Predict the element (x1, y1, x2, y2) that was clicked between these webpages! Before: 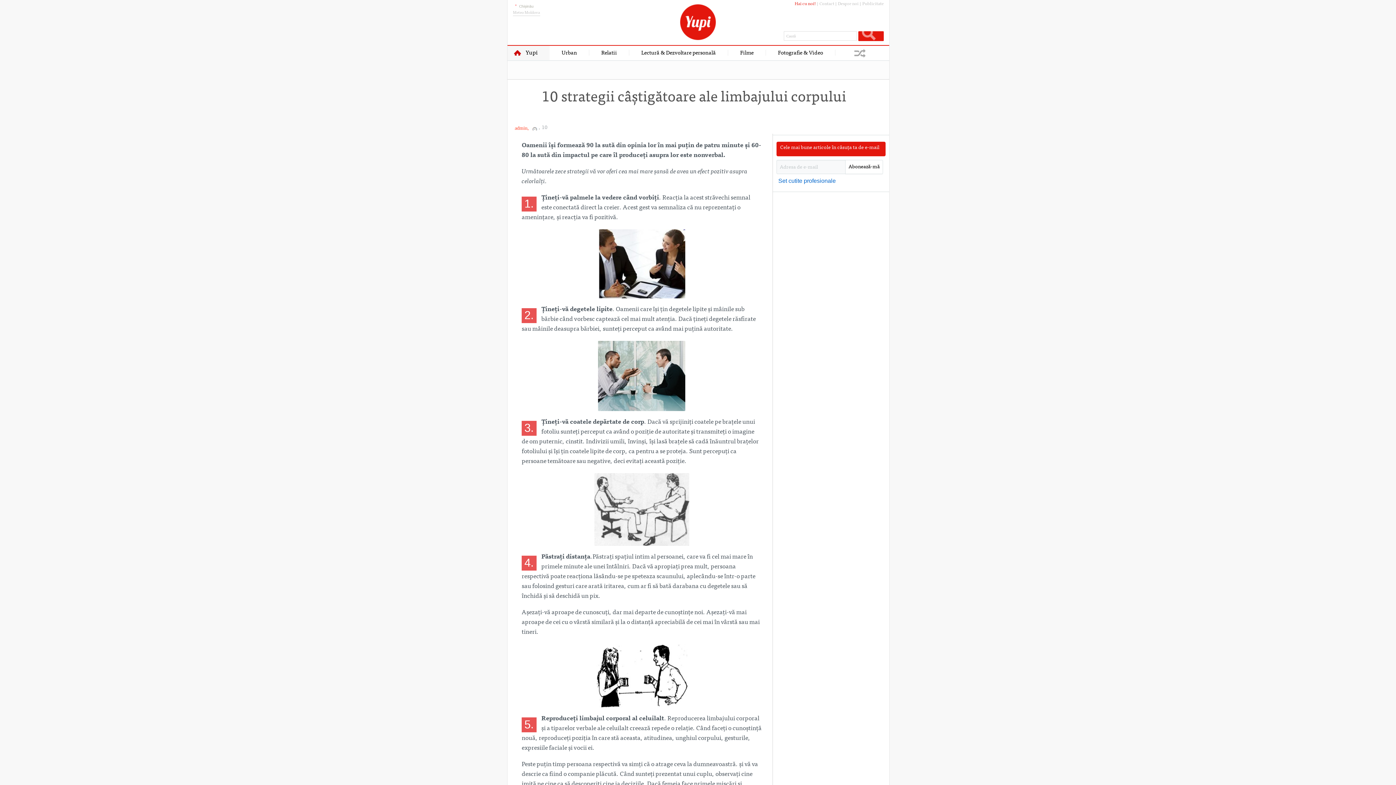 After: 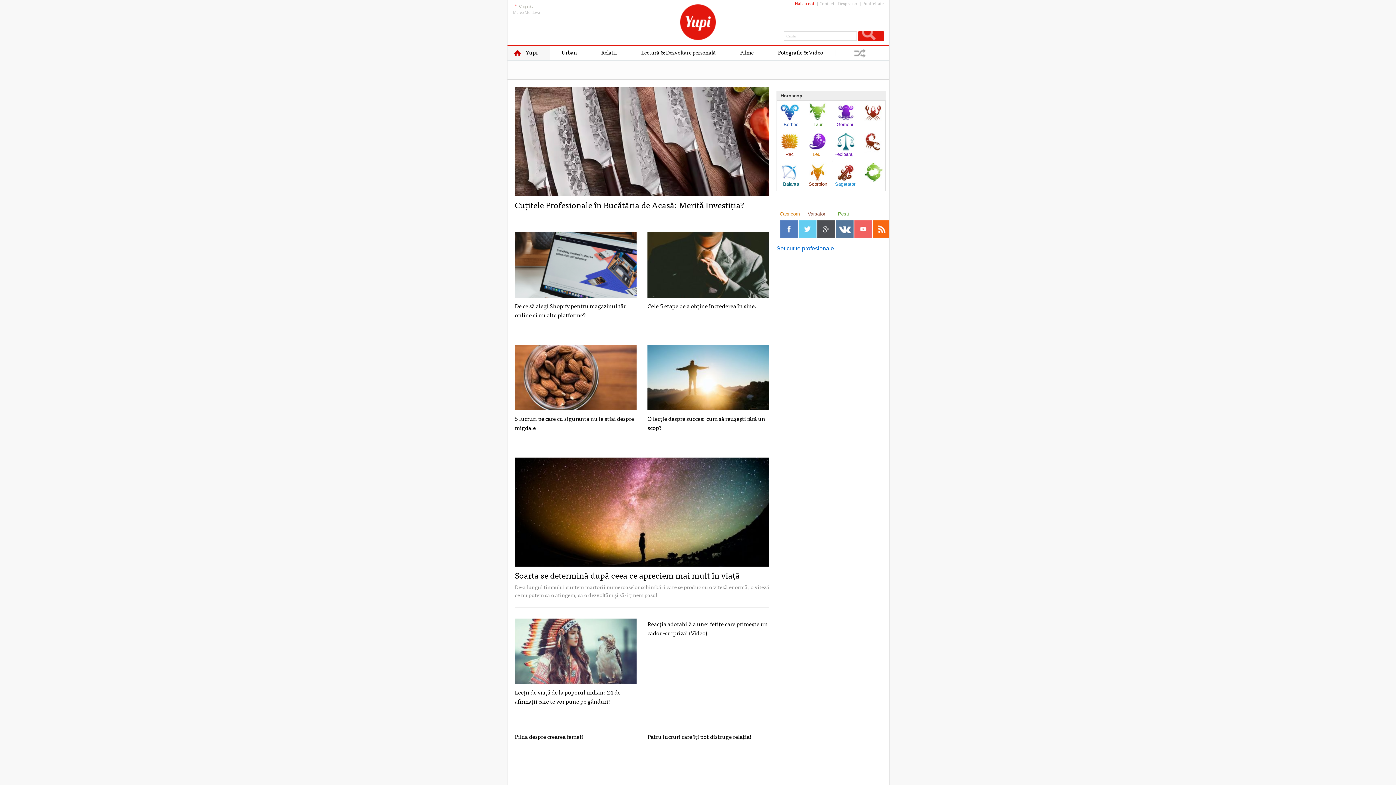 Action: bbox: (680, 4, 720, 44)